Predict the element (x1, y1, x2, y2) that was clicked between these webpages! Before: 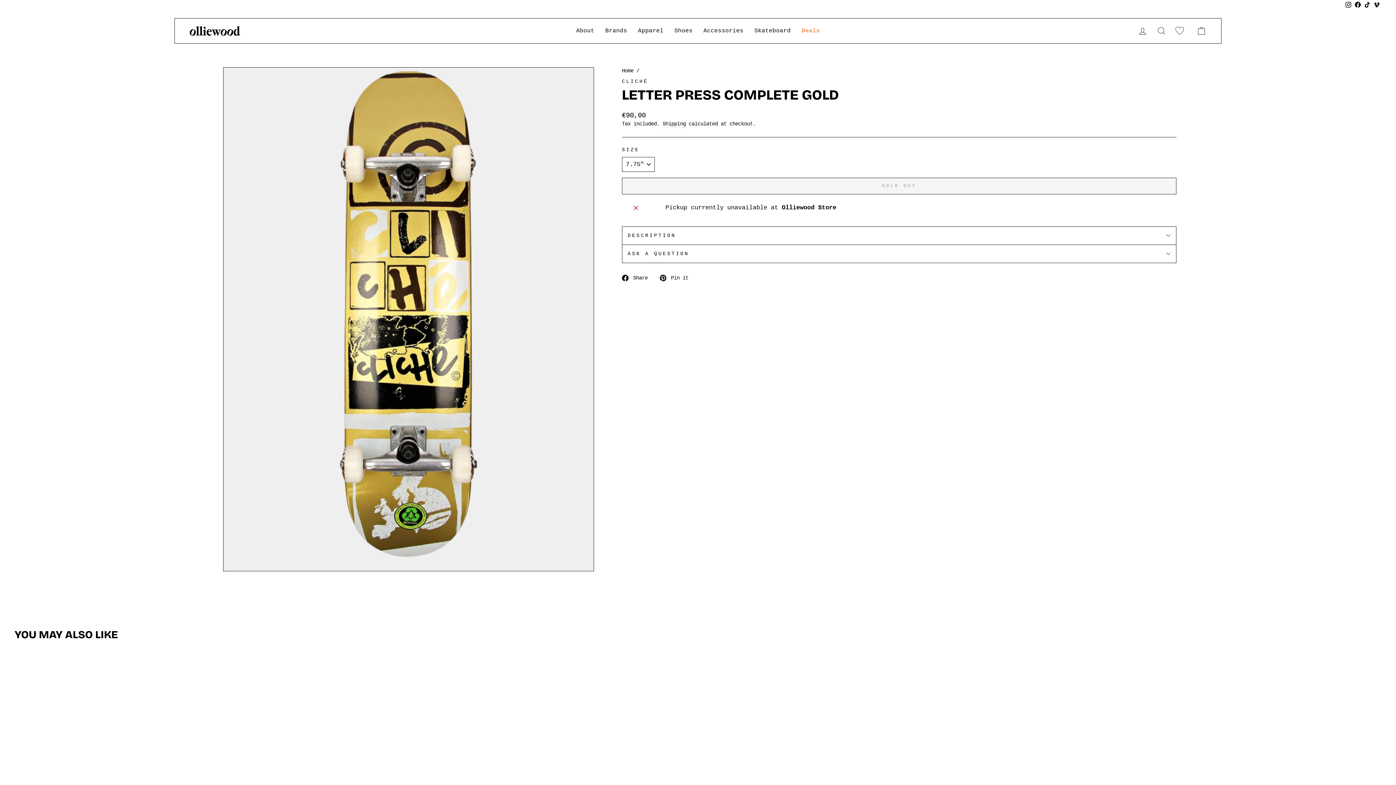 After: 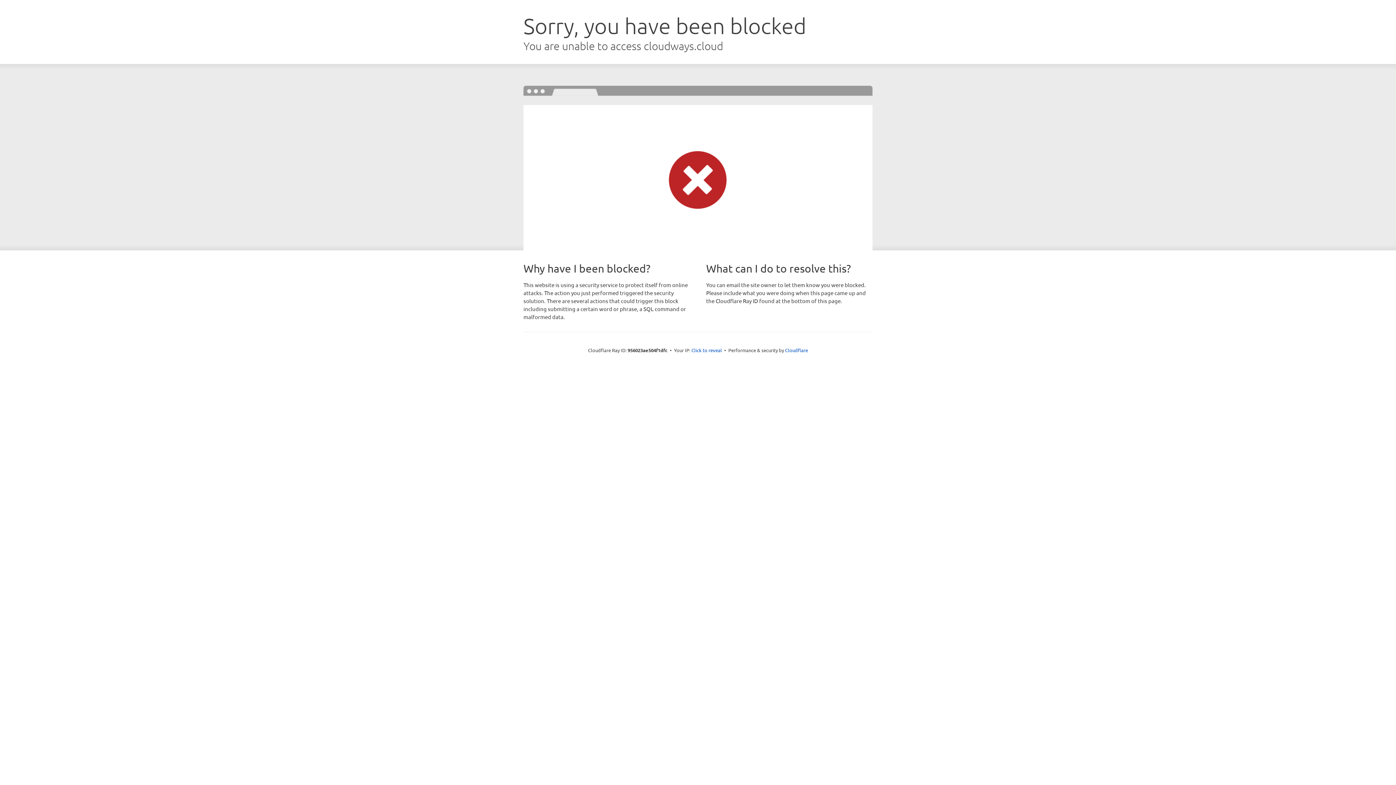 Action: bbox: (1171, 23, 1188, 38) label: Wishlist